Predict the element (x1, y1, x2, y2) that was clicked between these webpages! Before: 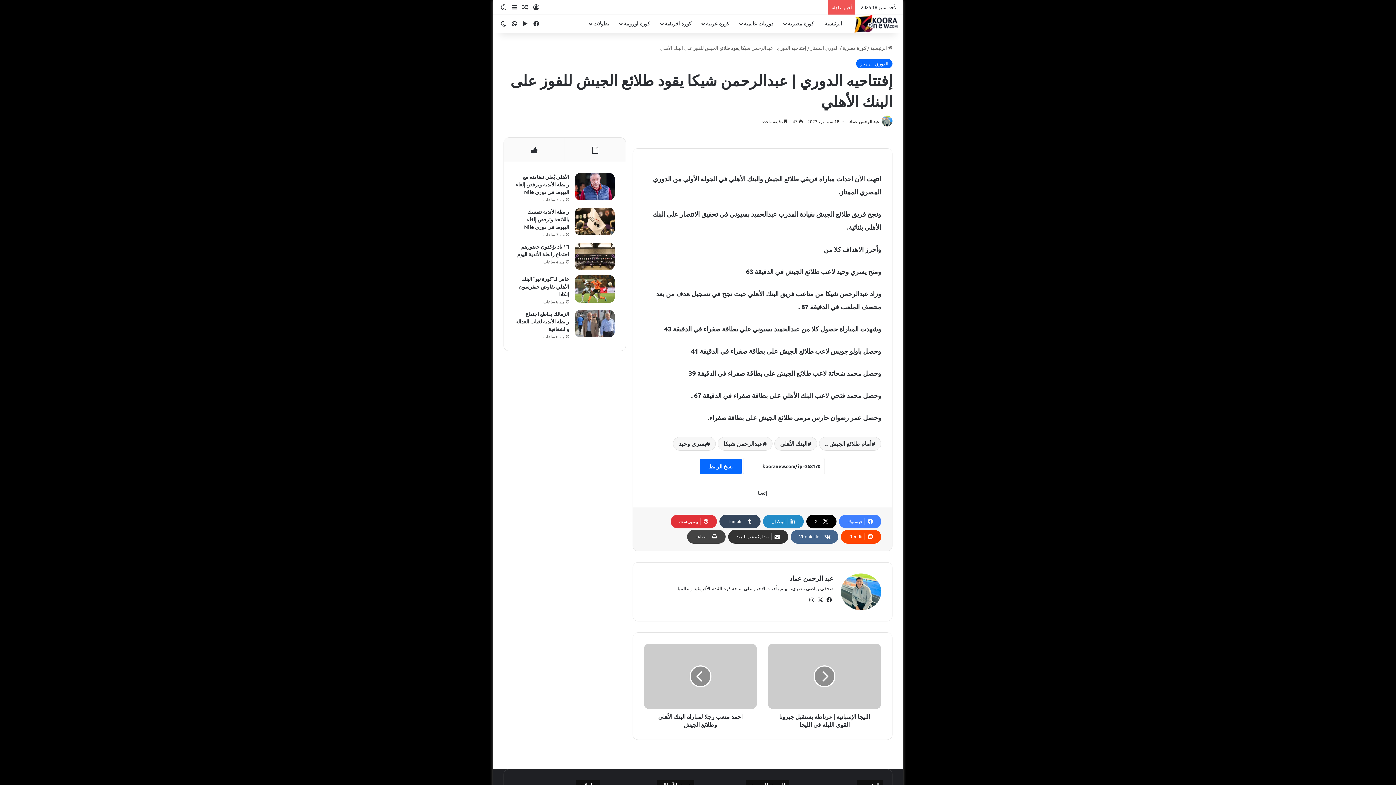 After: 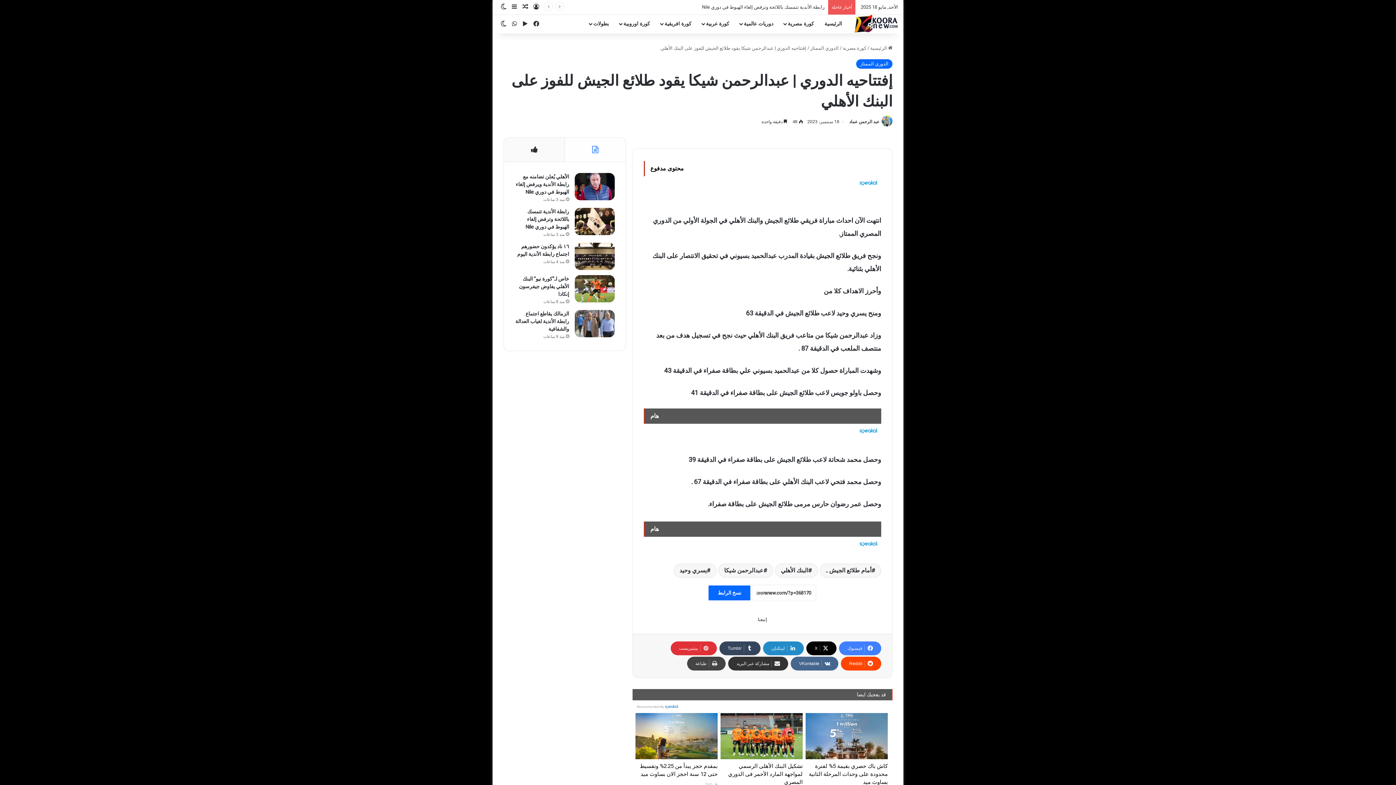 Action: bbox: (839, 515, 881, 528) label: فيسبوك